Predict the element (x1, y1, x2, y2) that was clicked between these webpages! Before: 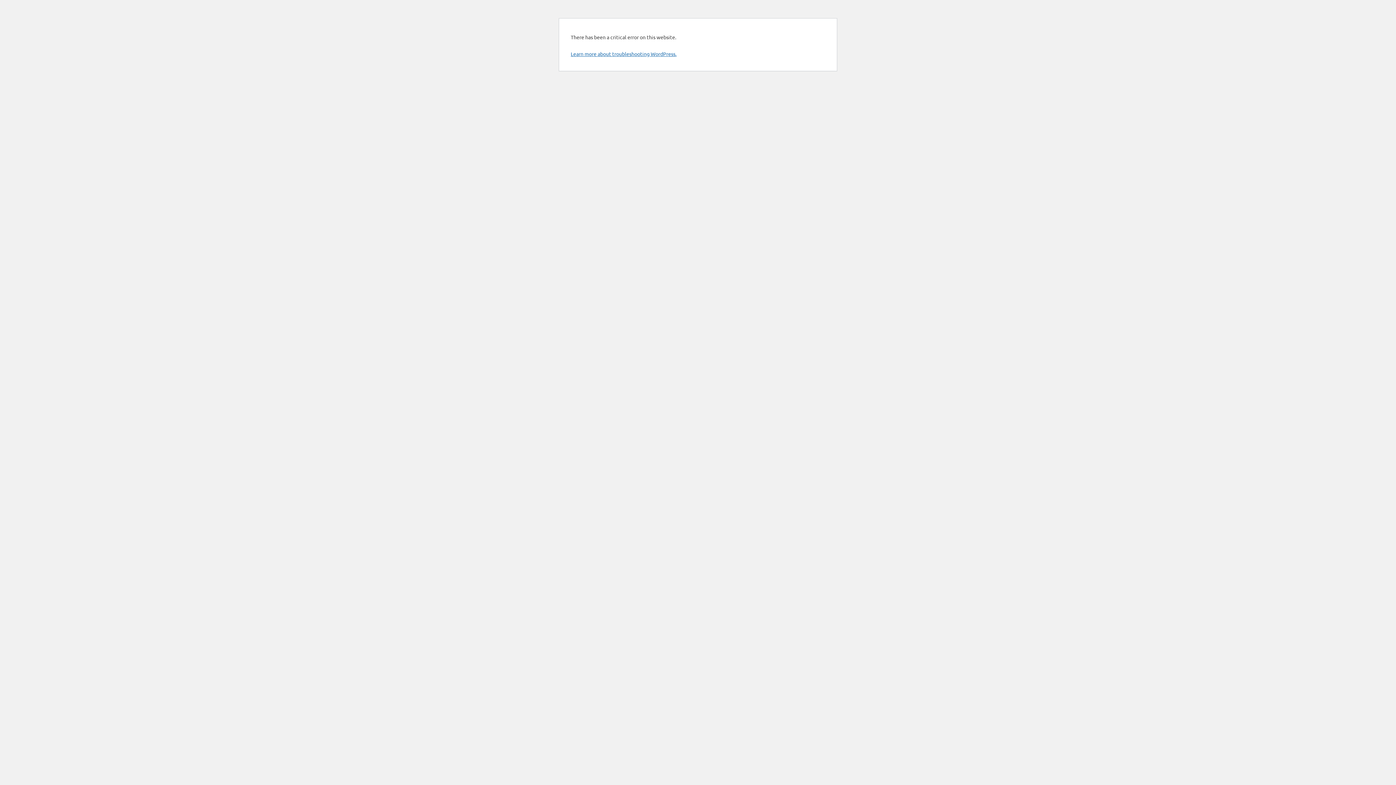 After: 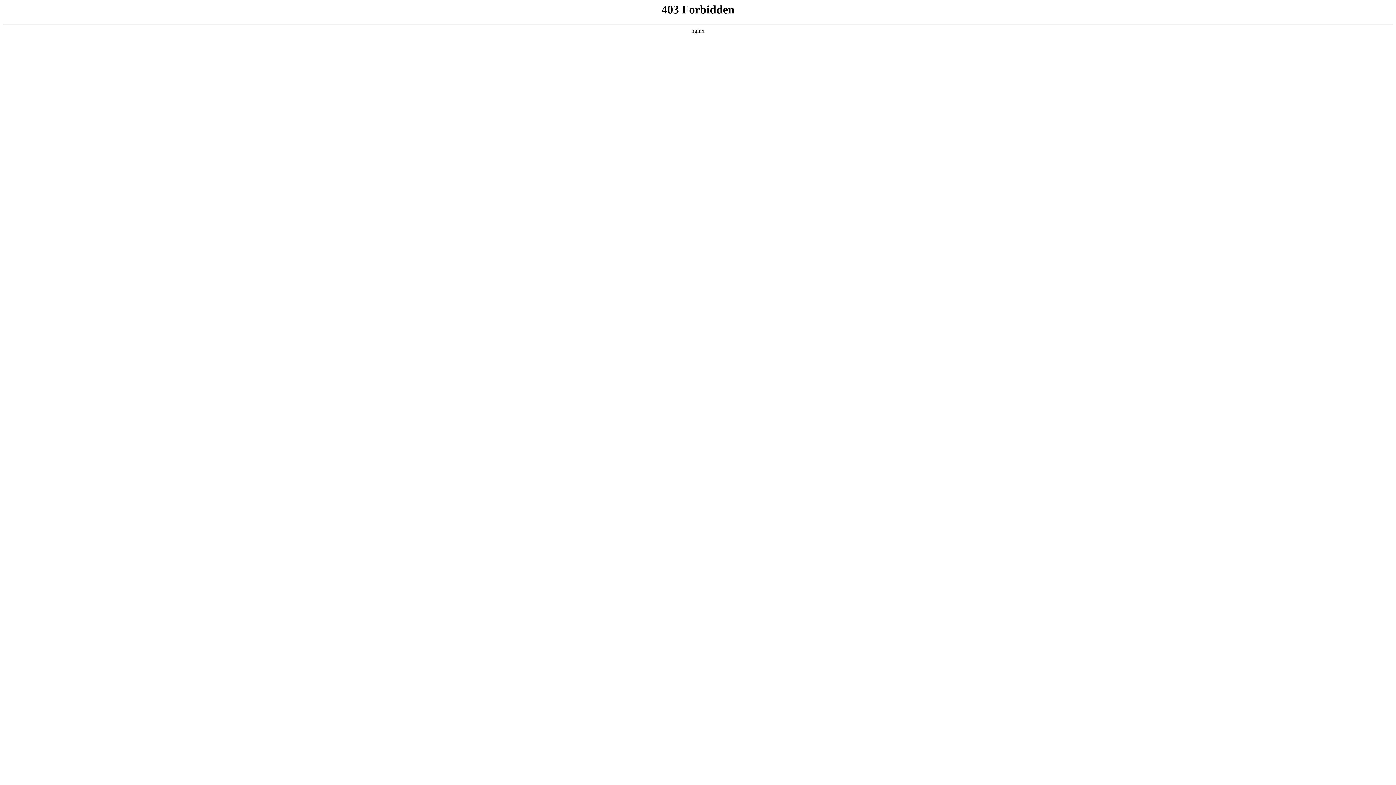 Action: bbox: (570, 50, 676, 57) label: Learn more about troubleshooting WordPress.